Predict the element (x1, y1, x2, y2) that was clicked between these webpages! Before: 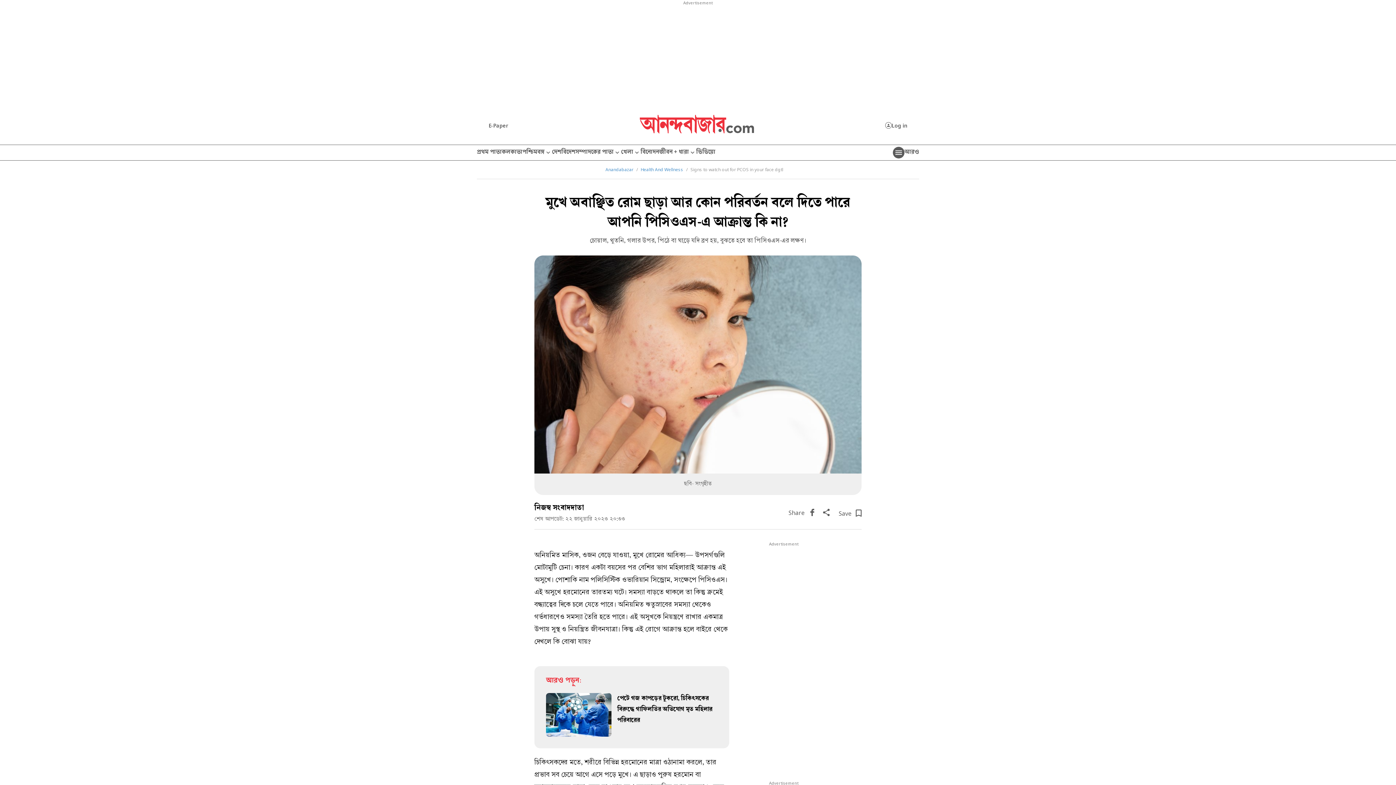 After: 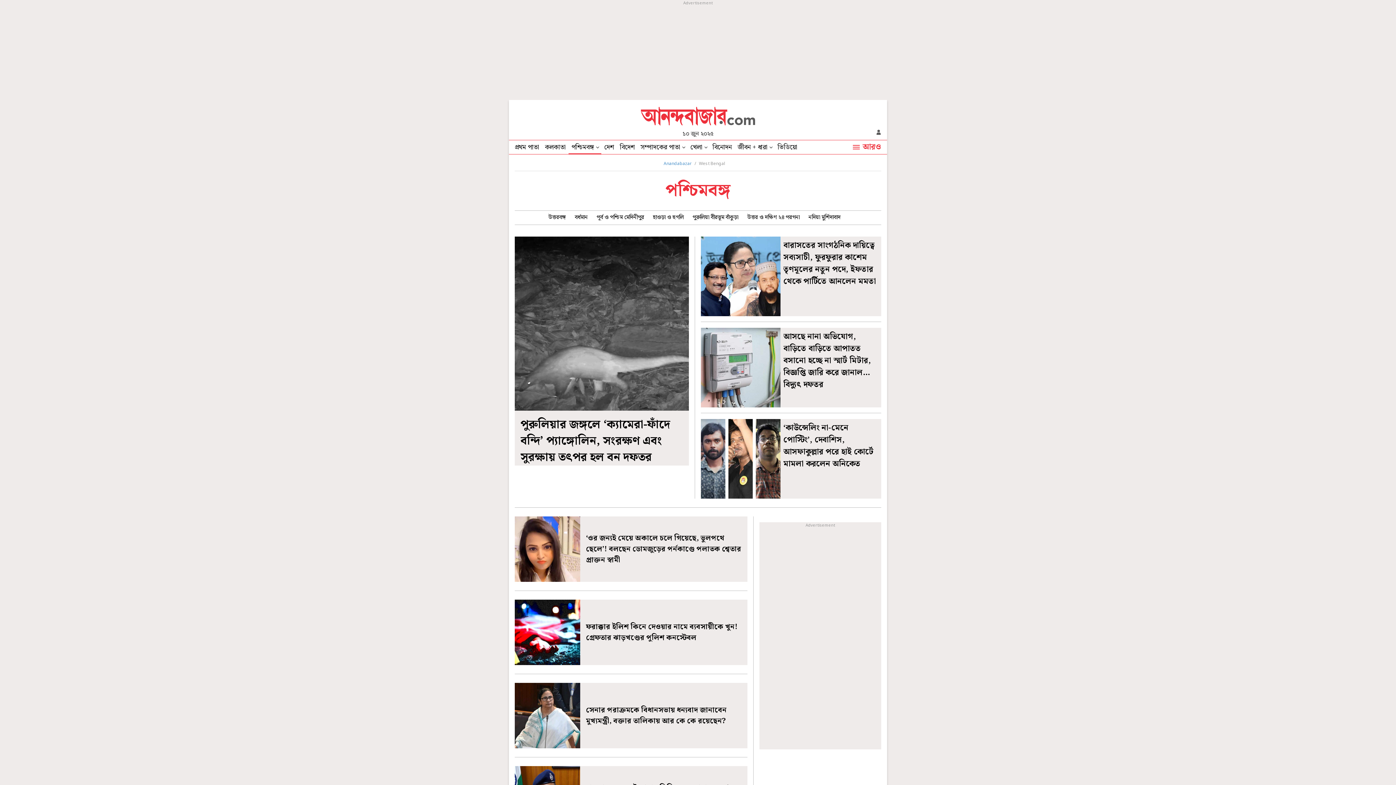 Action: label: পশ্চিমবঙ্গ bbox: (522, 145, 552, 160)